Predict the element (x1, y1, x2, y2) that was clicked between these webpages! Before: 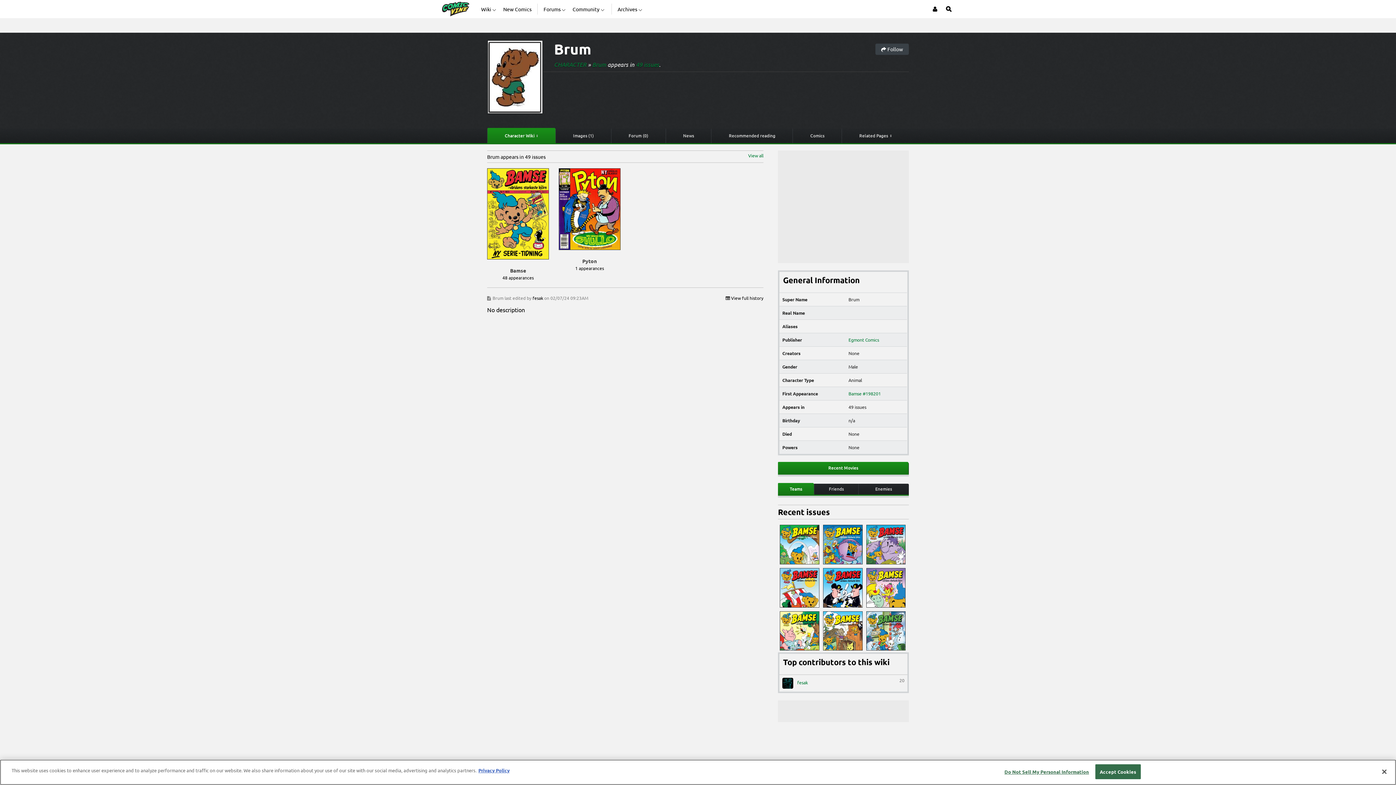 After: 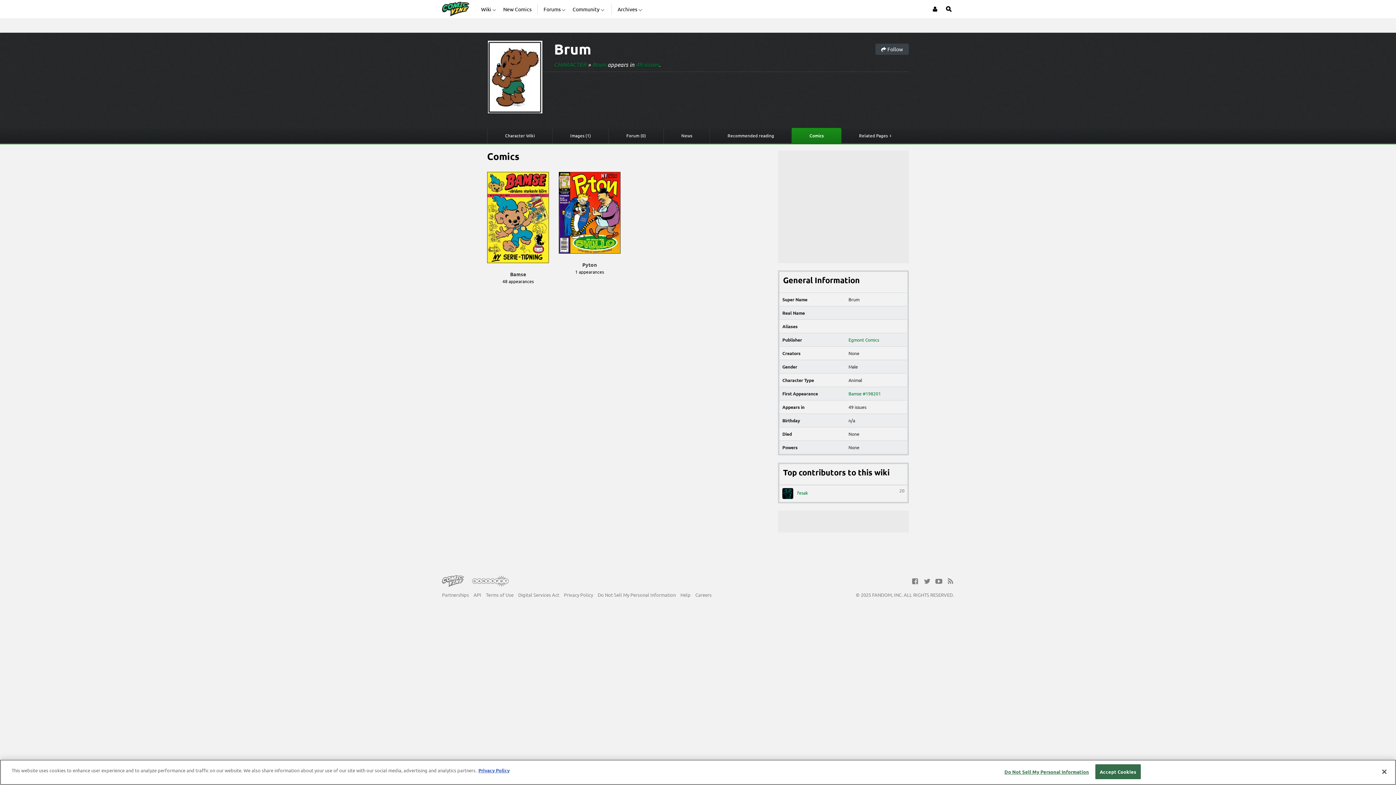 Action: bbox: (748, 153, 763, 158) label: View all